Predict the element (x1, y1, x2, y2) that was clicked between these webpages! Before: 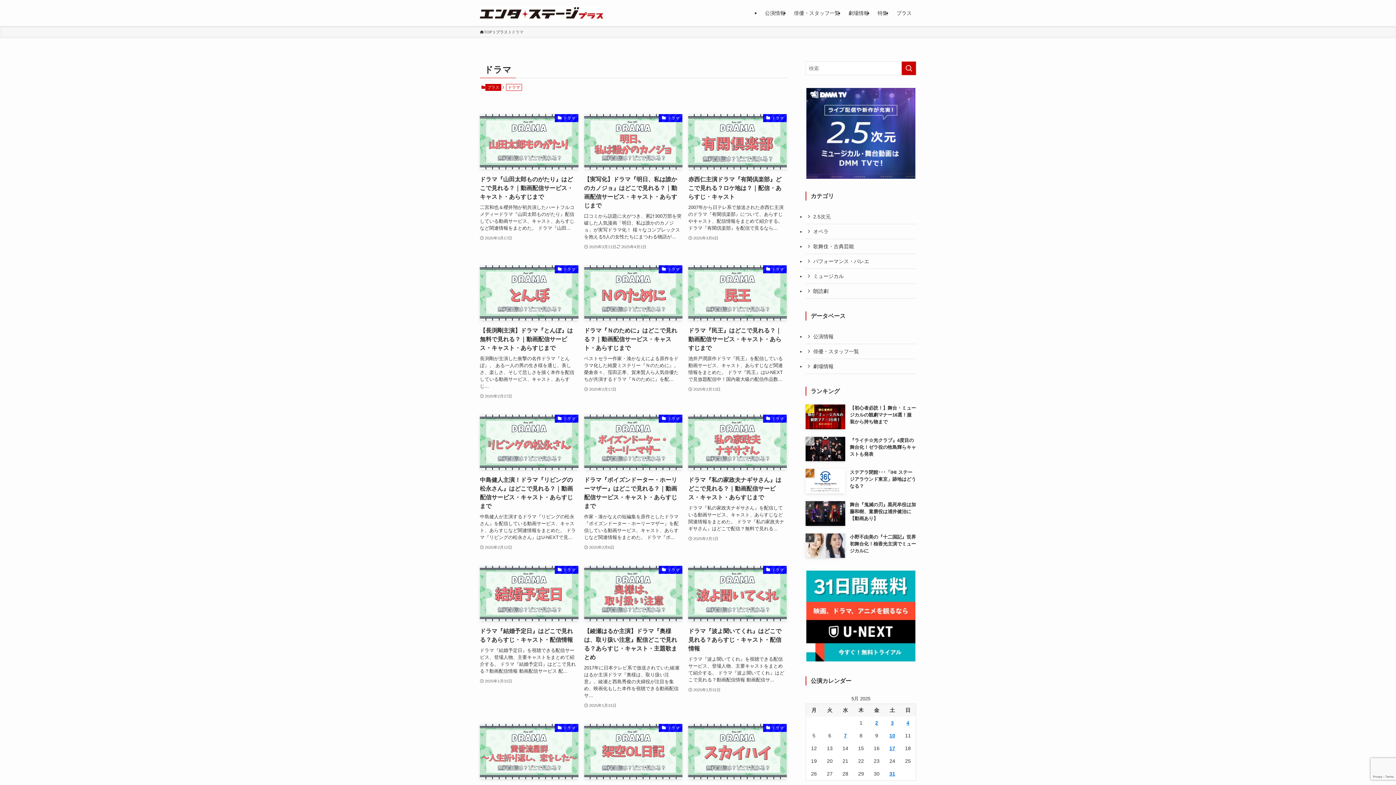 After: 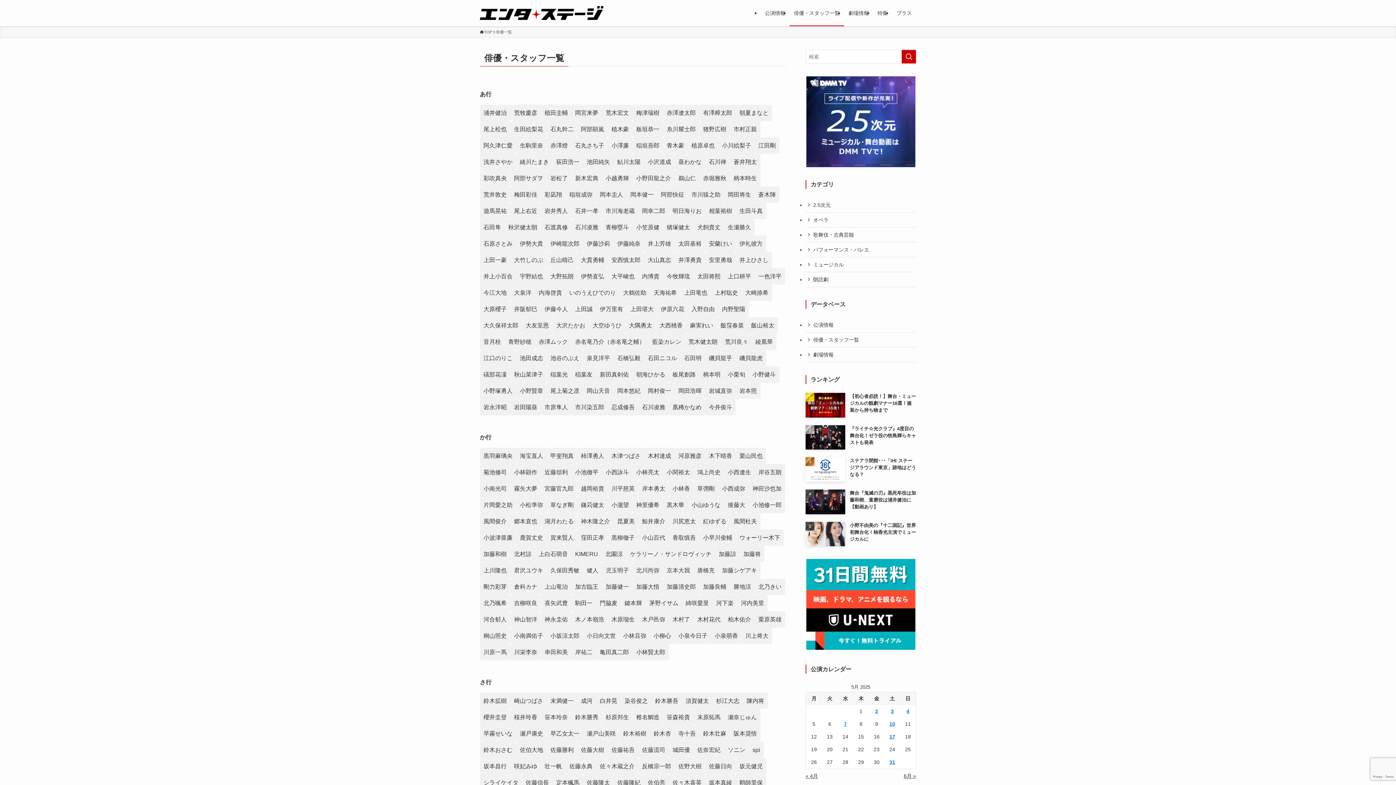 Action: bbox: (789, 0, 844, 26) label: 俳優・スタッフ一覧